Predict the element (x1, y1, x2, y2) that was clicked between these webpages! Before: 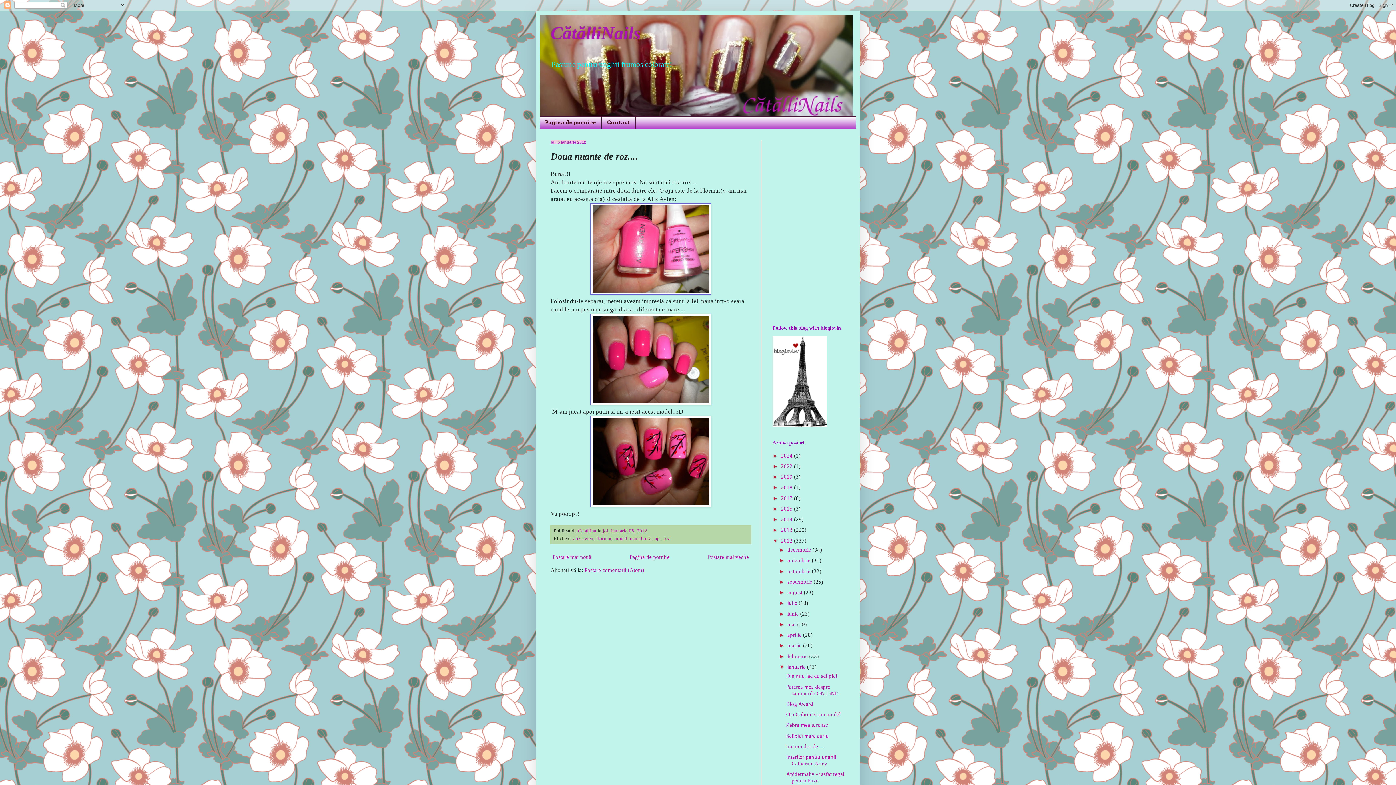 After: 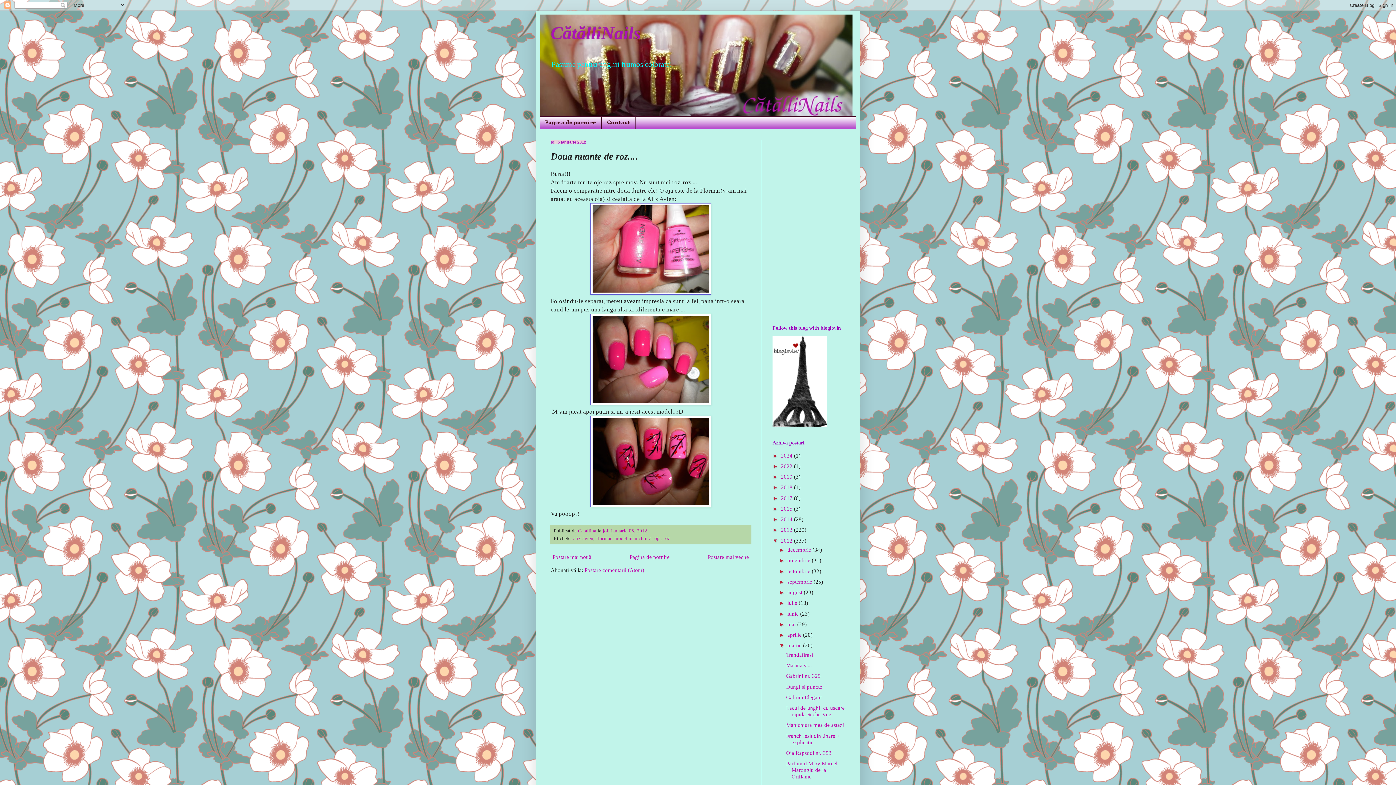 Action: label: ►   bbox: (779, 642, 787, 648)